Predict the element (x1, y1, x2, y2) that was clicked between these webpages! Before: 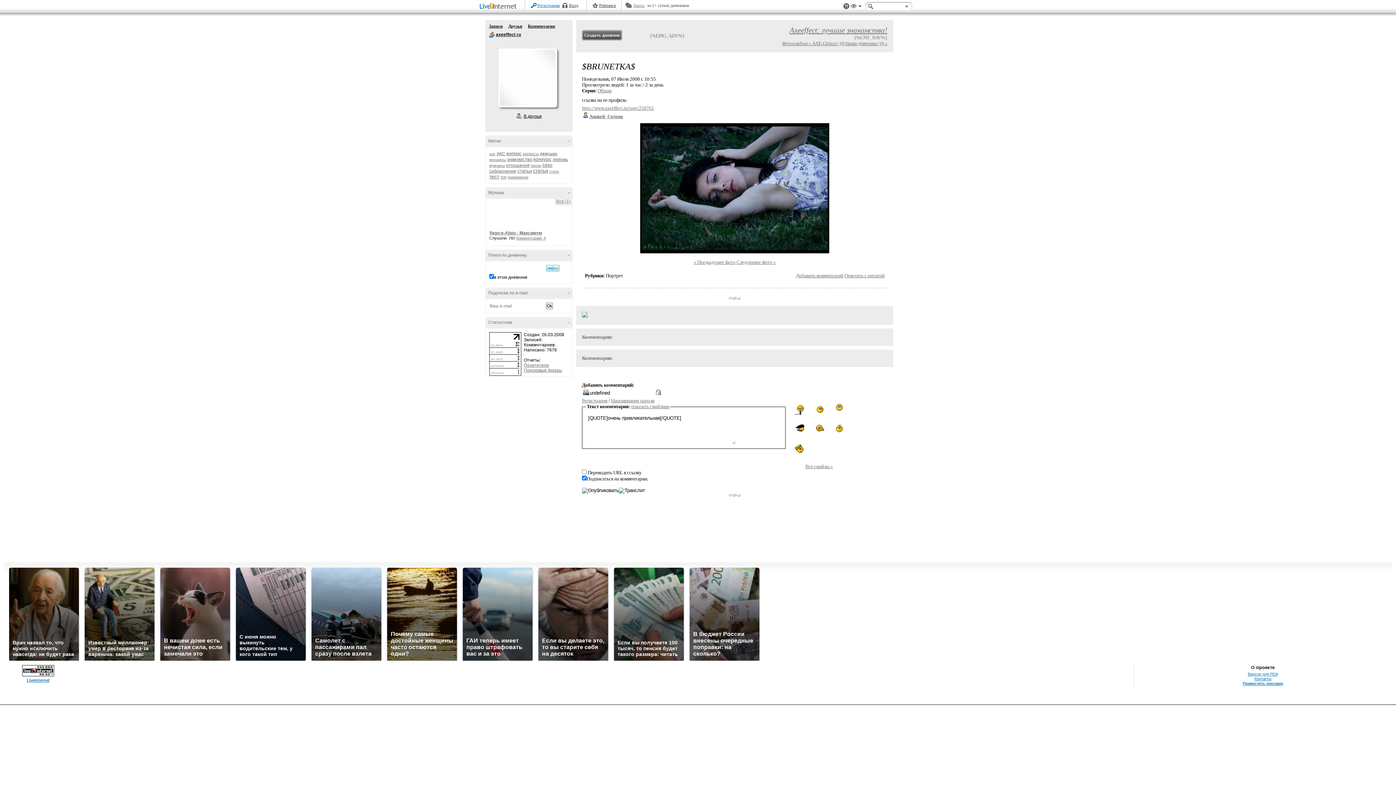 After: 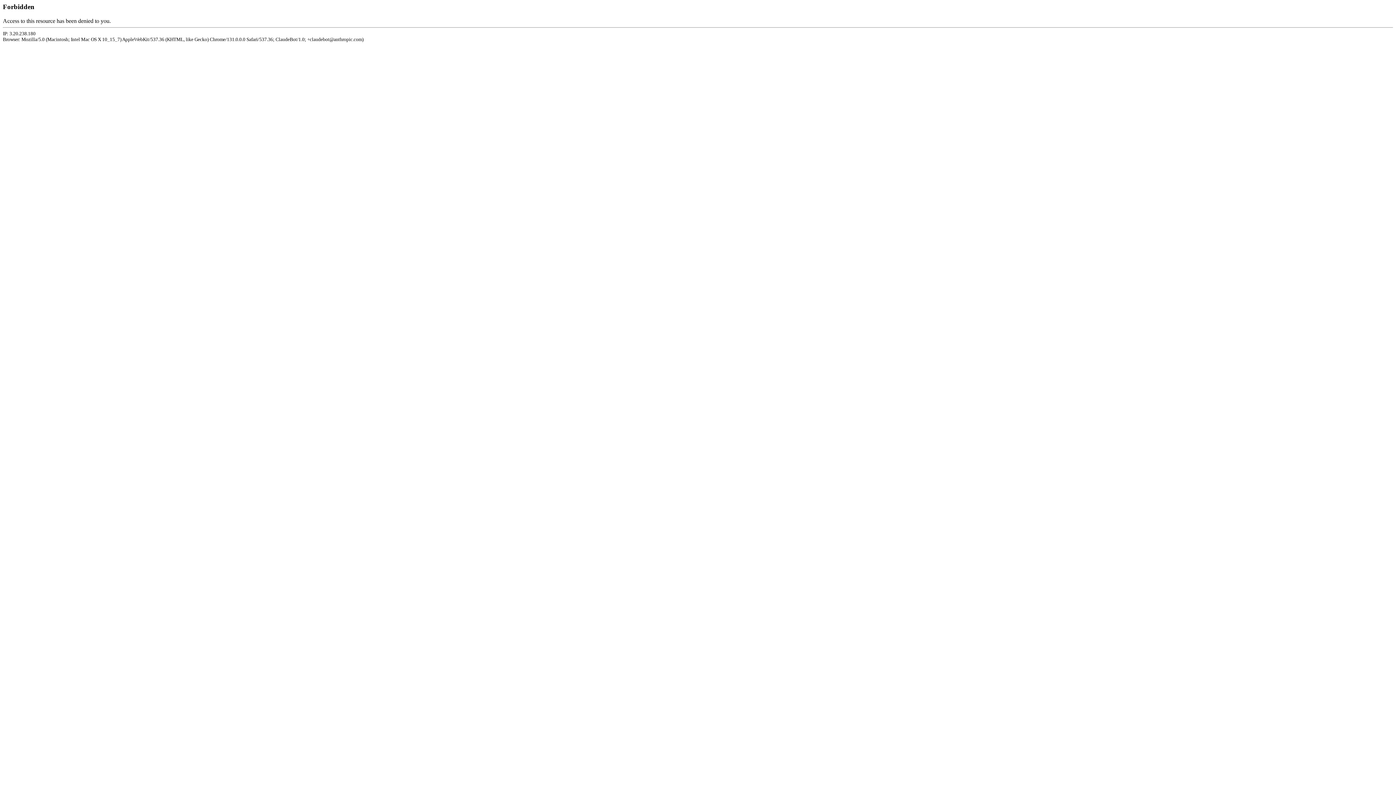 Action: bbox: (506, 150, 521, 156) label: вопрос